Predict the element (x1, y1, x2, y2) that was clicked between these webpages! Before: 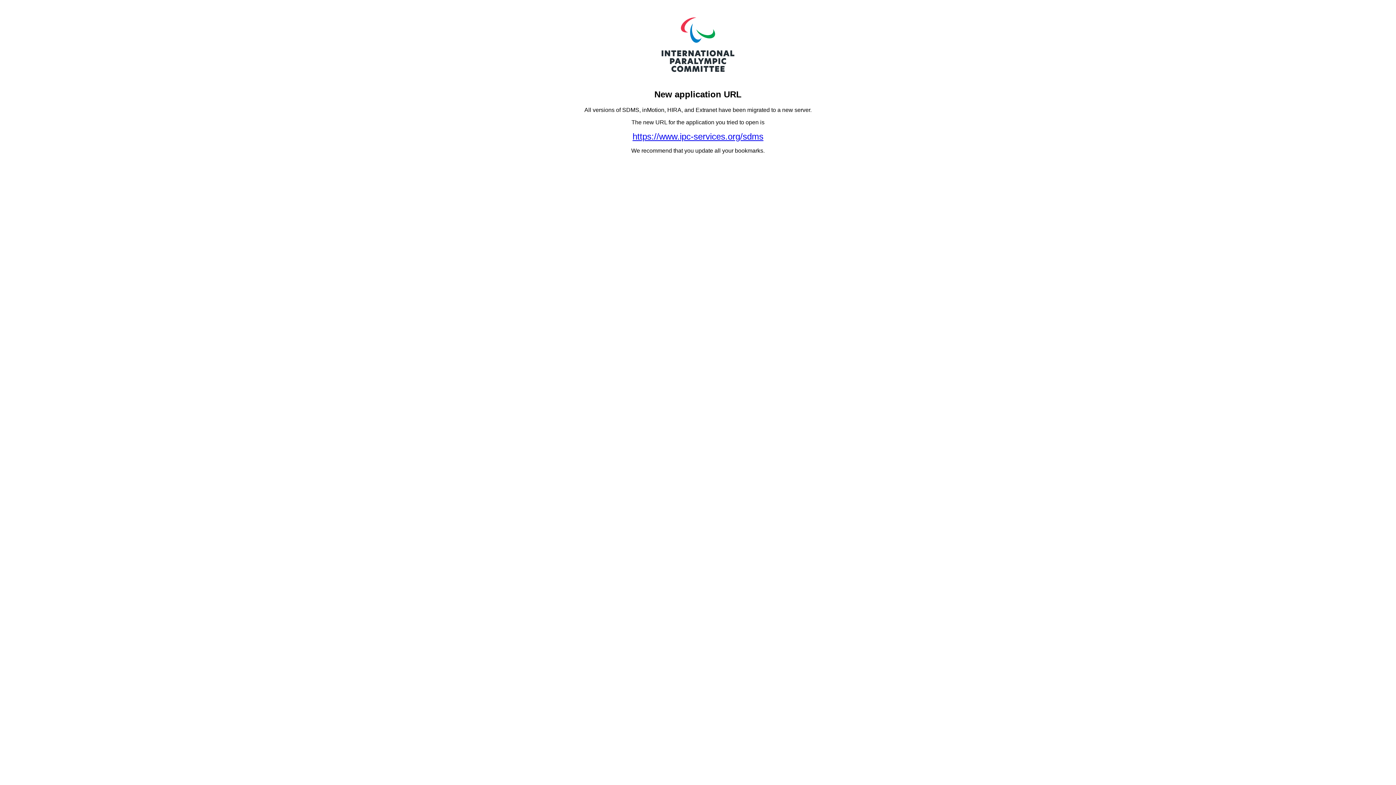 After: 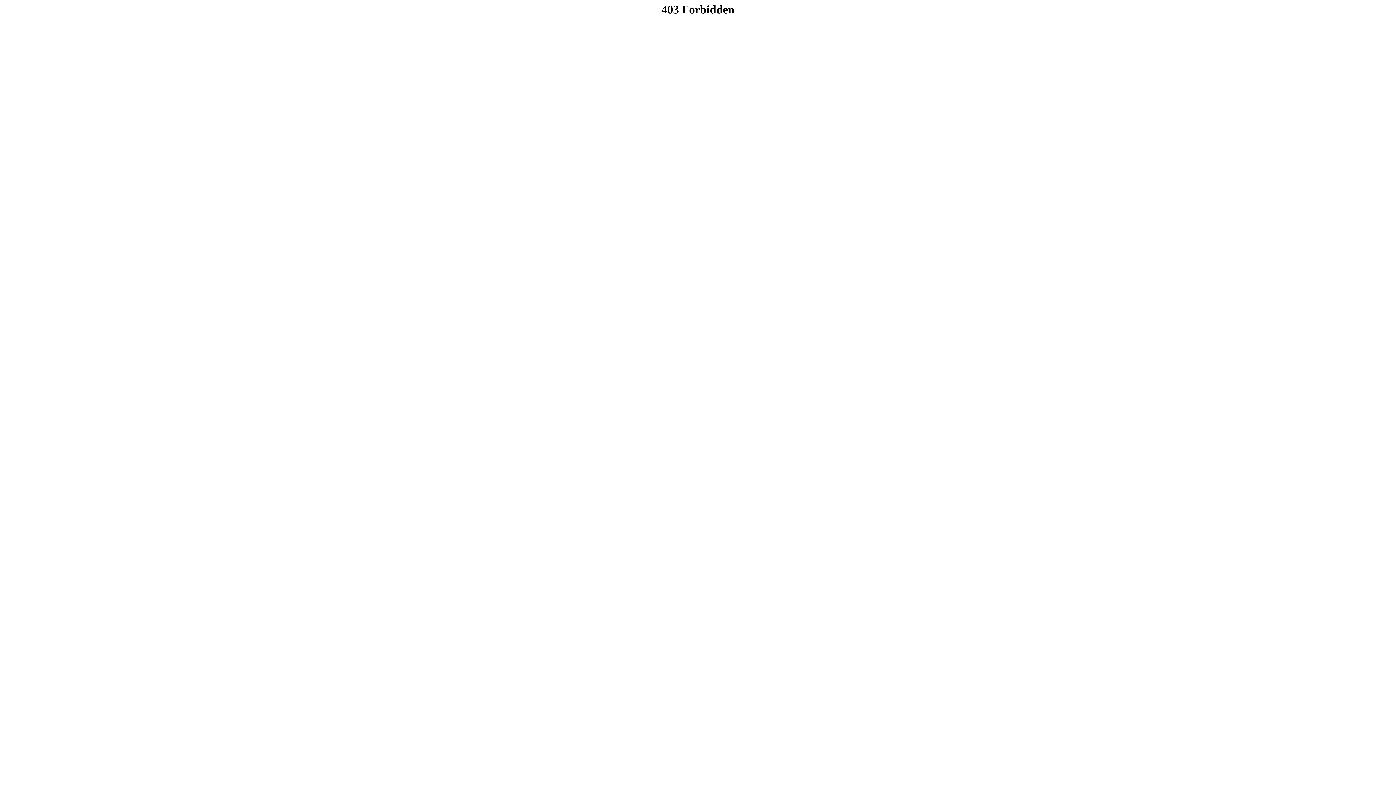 Action: bbox: (632, 131, 763, 141) label: https://www.ipc-services.org/sdms